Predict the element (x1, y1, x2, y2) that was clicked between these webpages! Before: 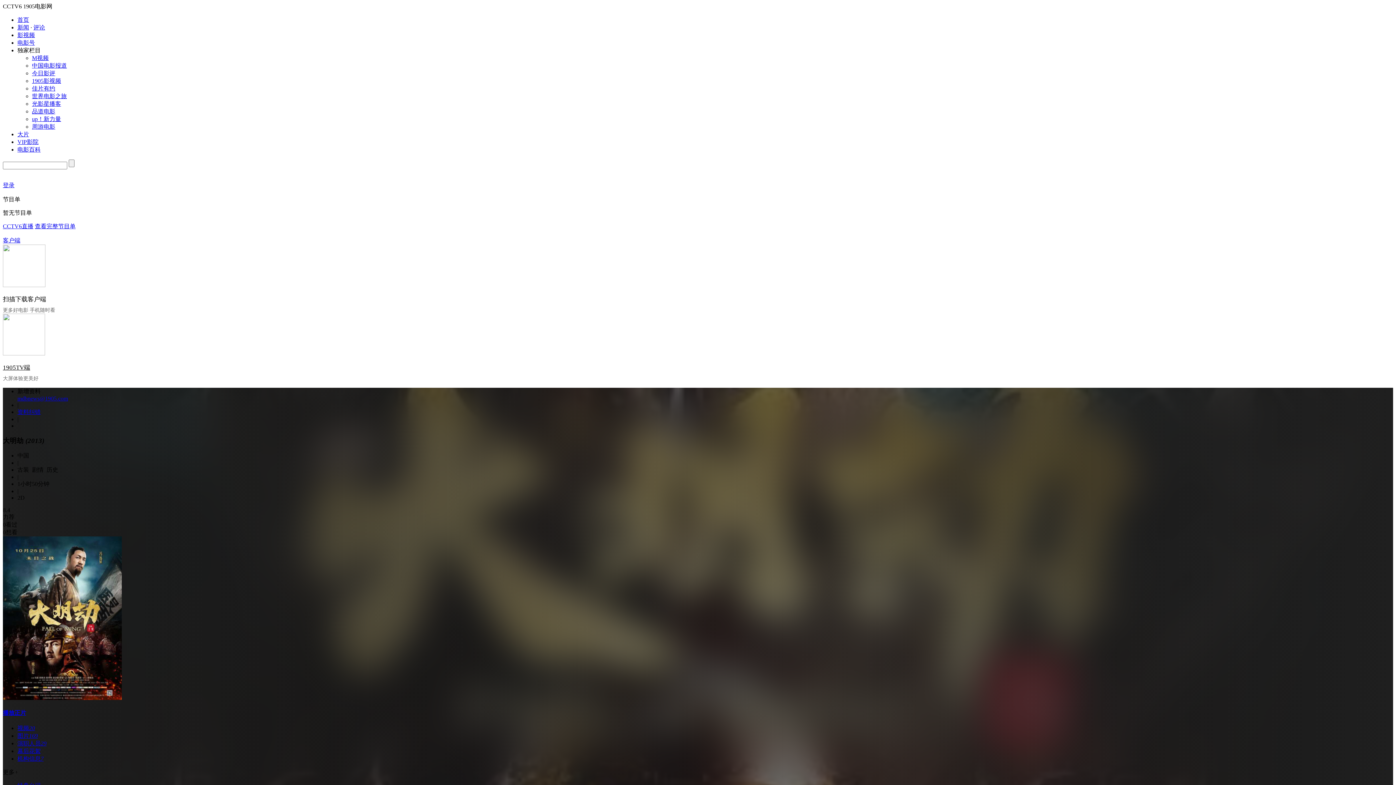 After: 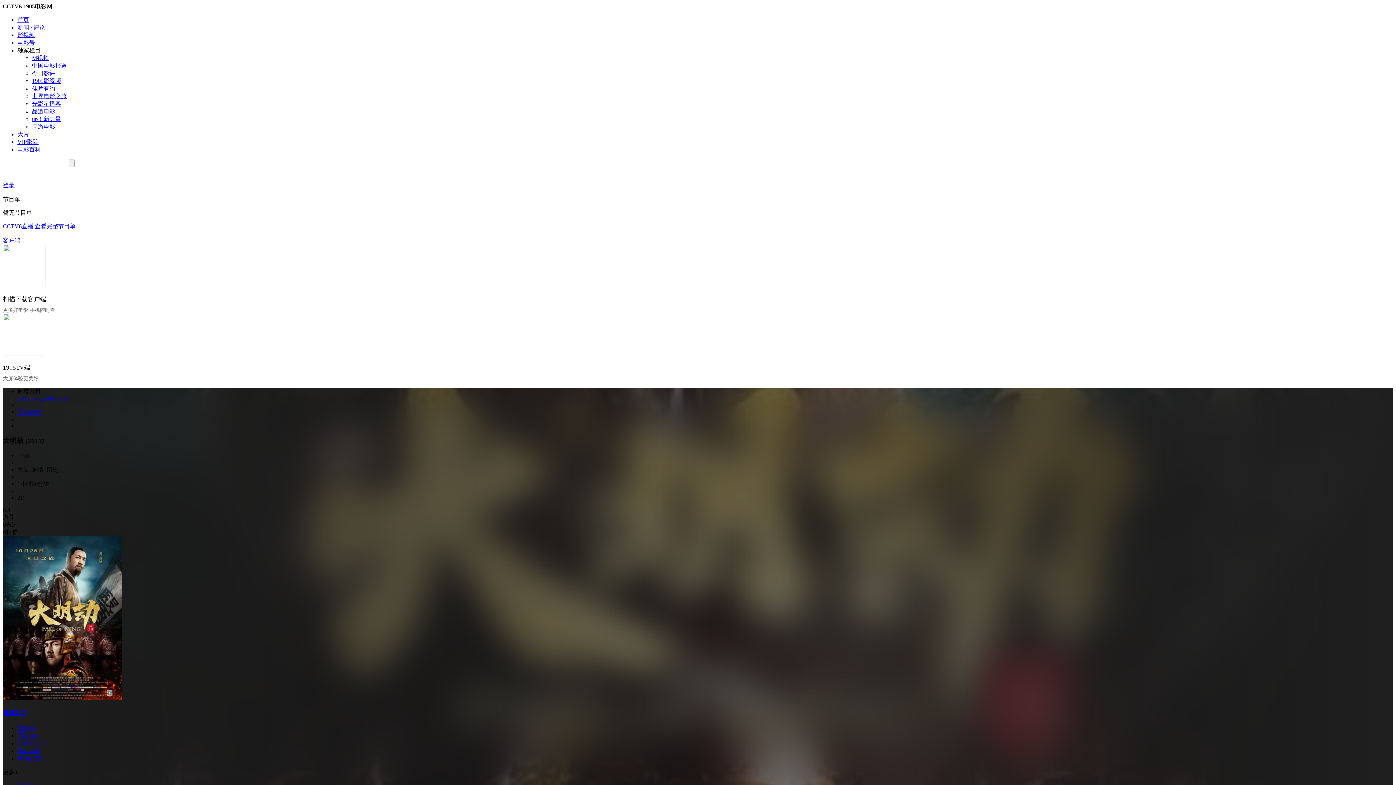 Action: bbox: (32, 108, 55, 114) label: 品道电影